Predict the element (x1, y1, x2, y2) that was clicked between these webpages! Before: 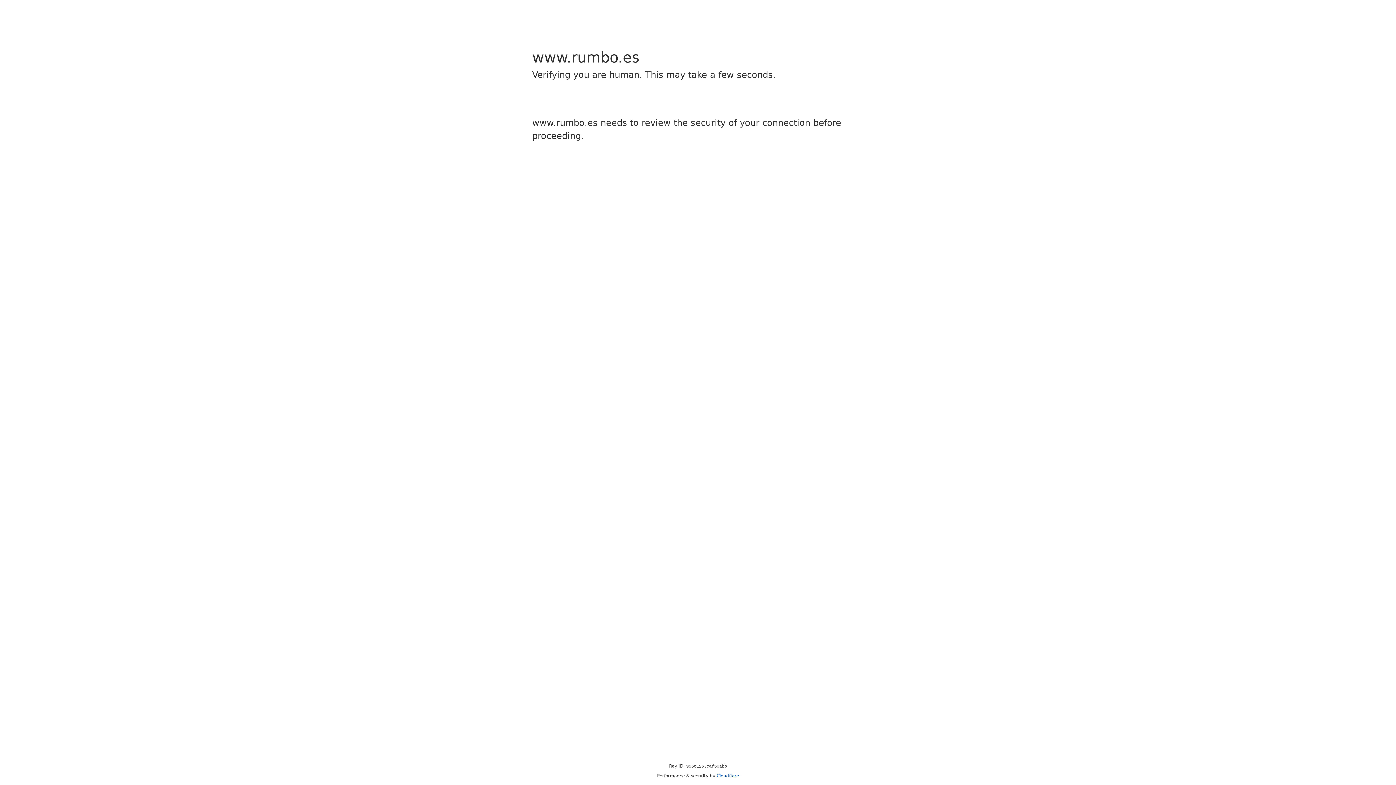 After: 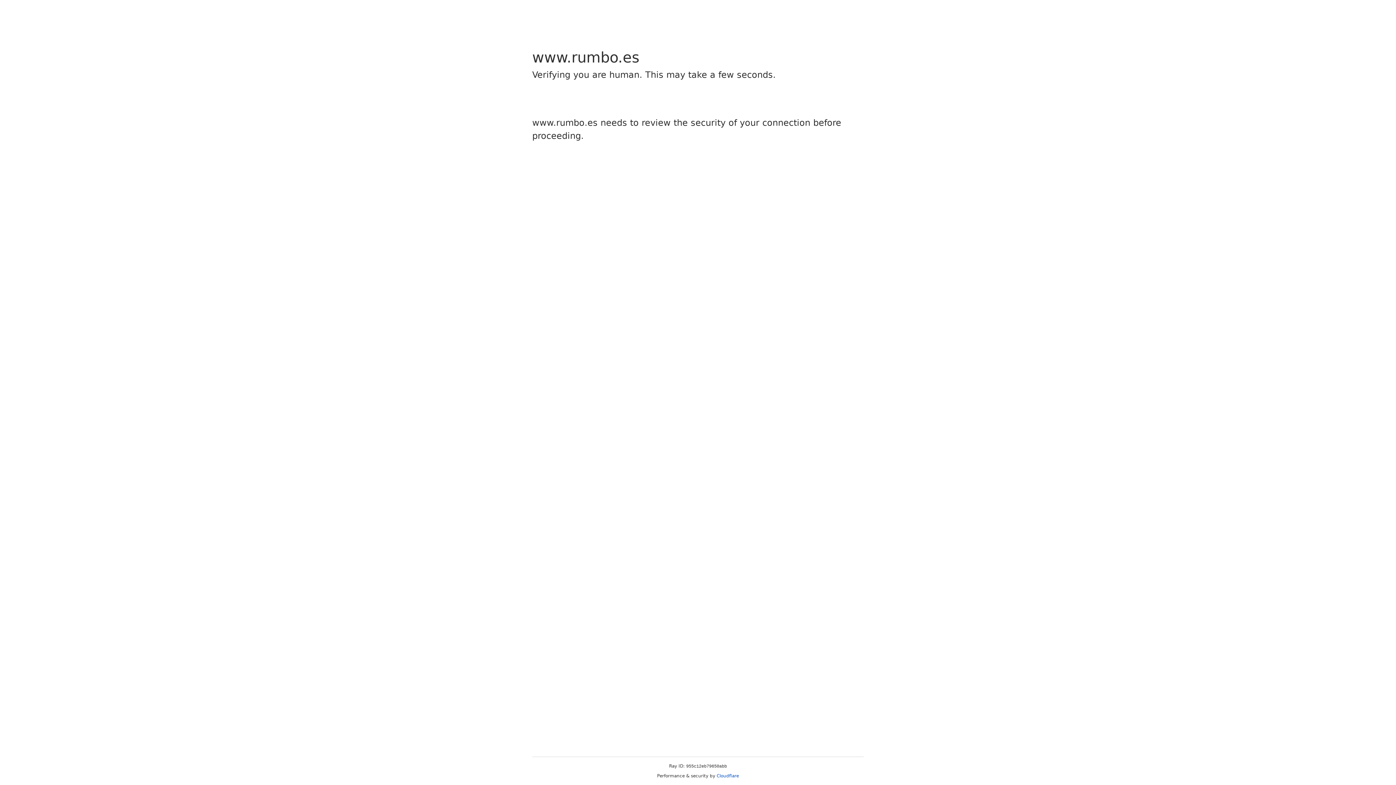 Action: bbox: (716, 773, 739, 778) label: Cloudflare